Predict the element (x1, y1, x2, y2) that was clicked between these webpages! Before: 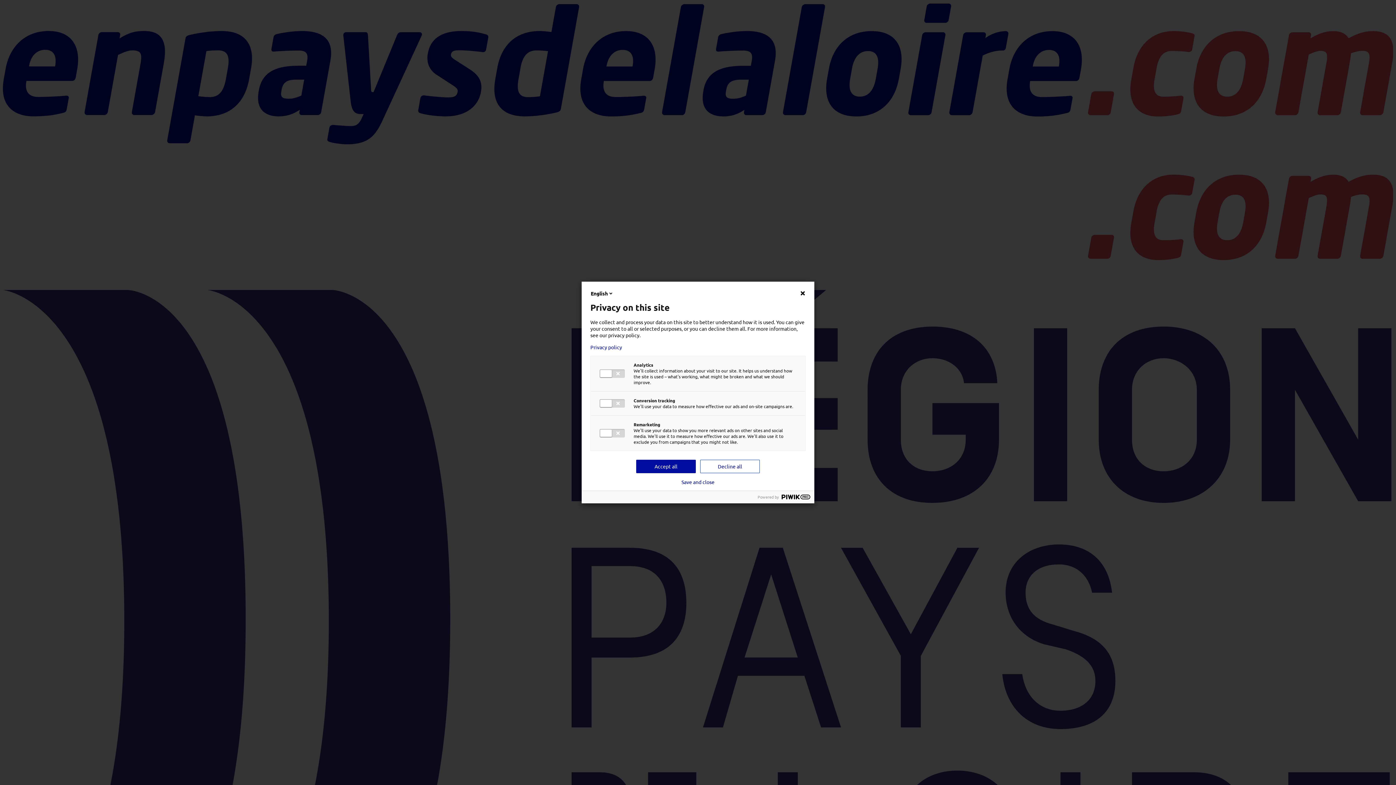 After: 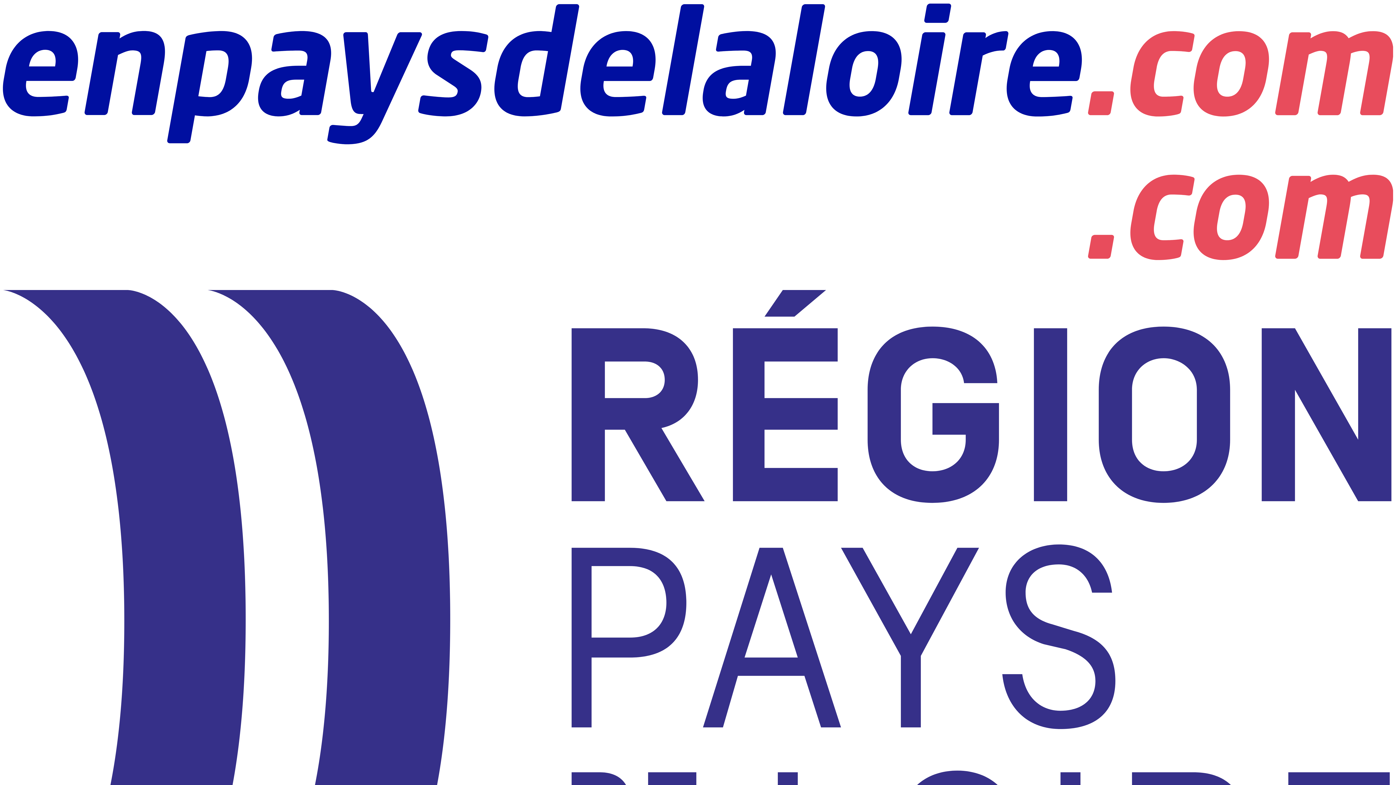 Action: bbox: (636, 460, 696, 473) label: Accept all